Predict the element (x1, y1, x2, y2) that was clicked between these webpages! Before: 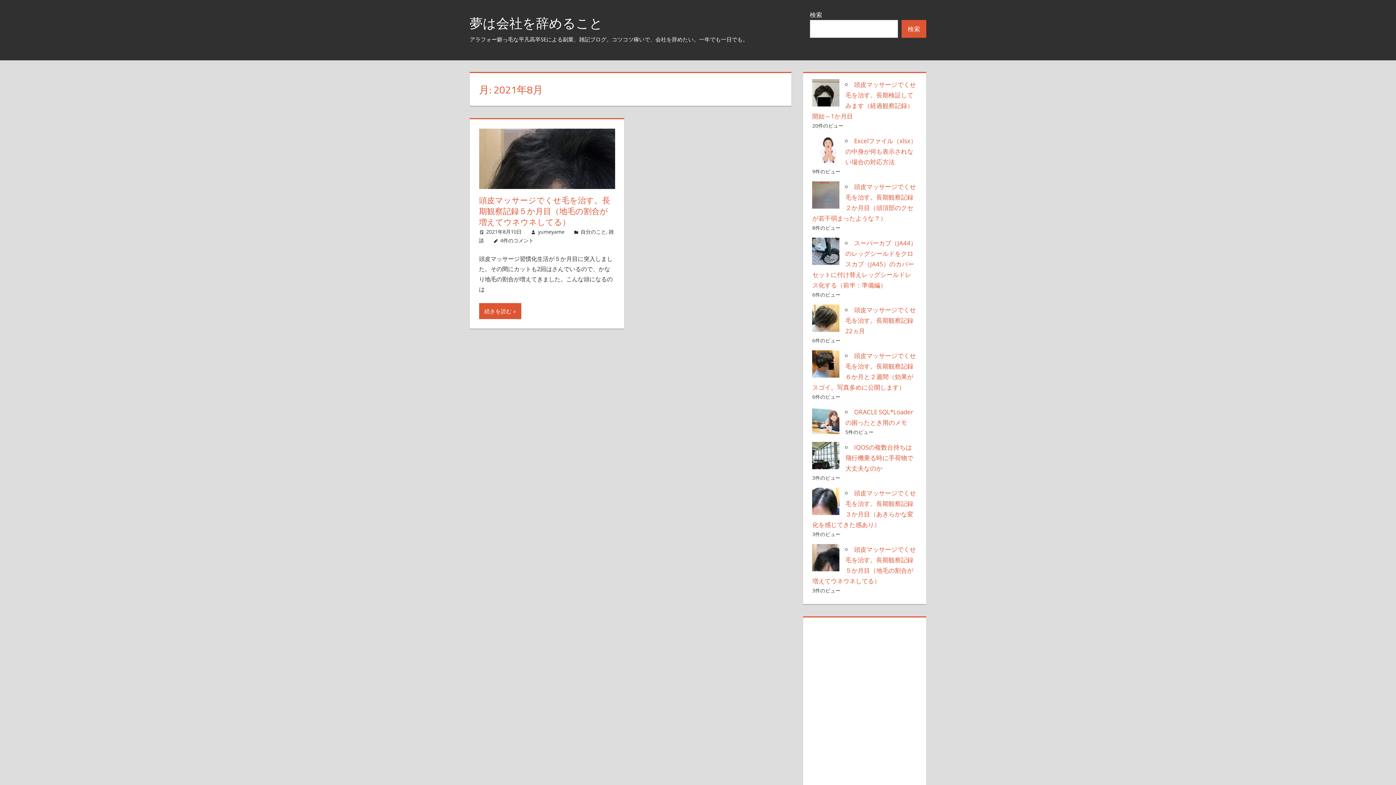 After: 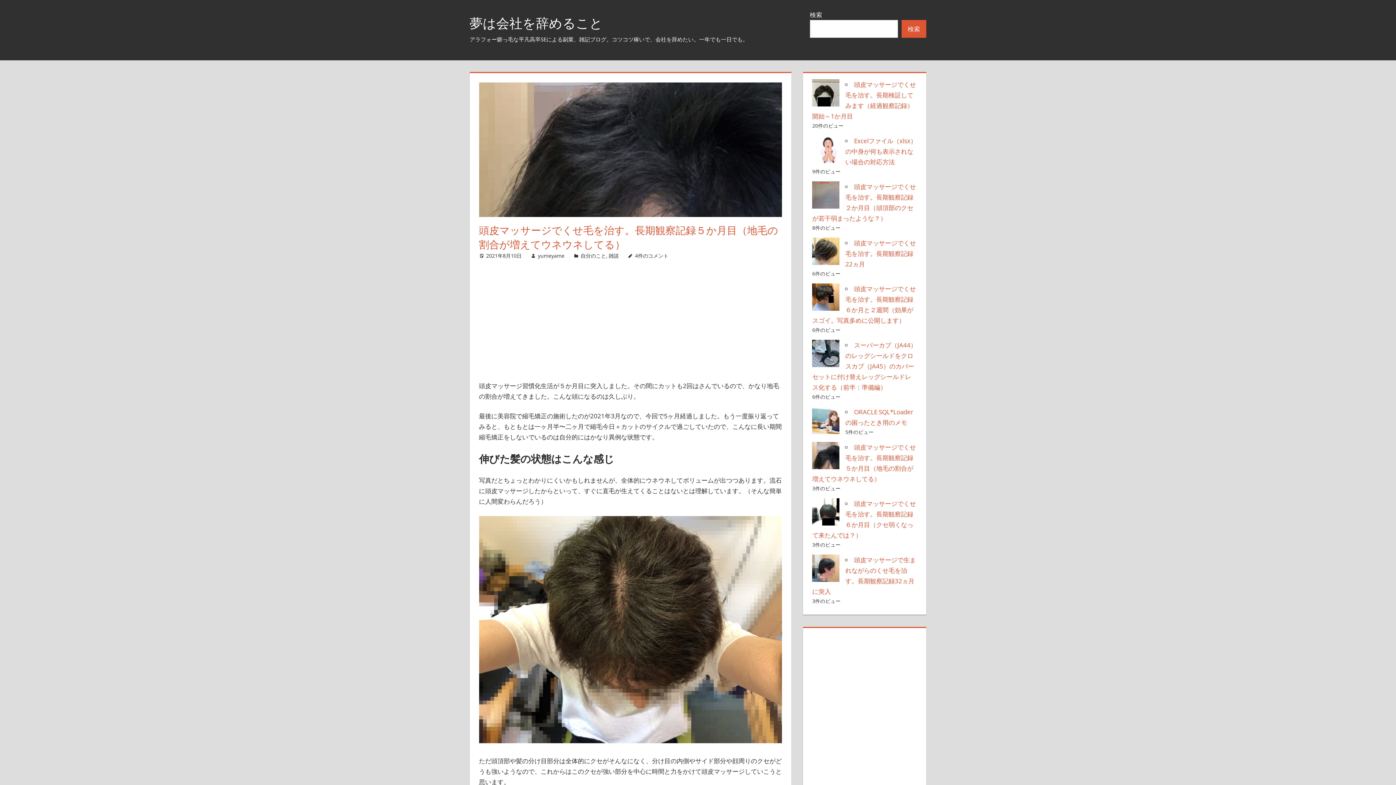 Action: bbox: (479, 128, 615, 195)